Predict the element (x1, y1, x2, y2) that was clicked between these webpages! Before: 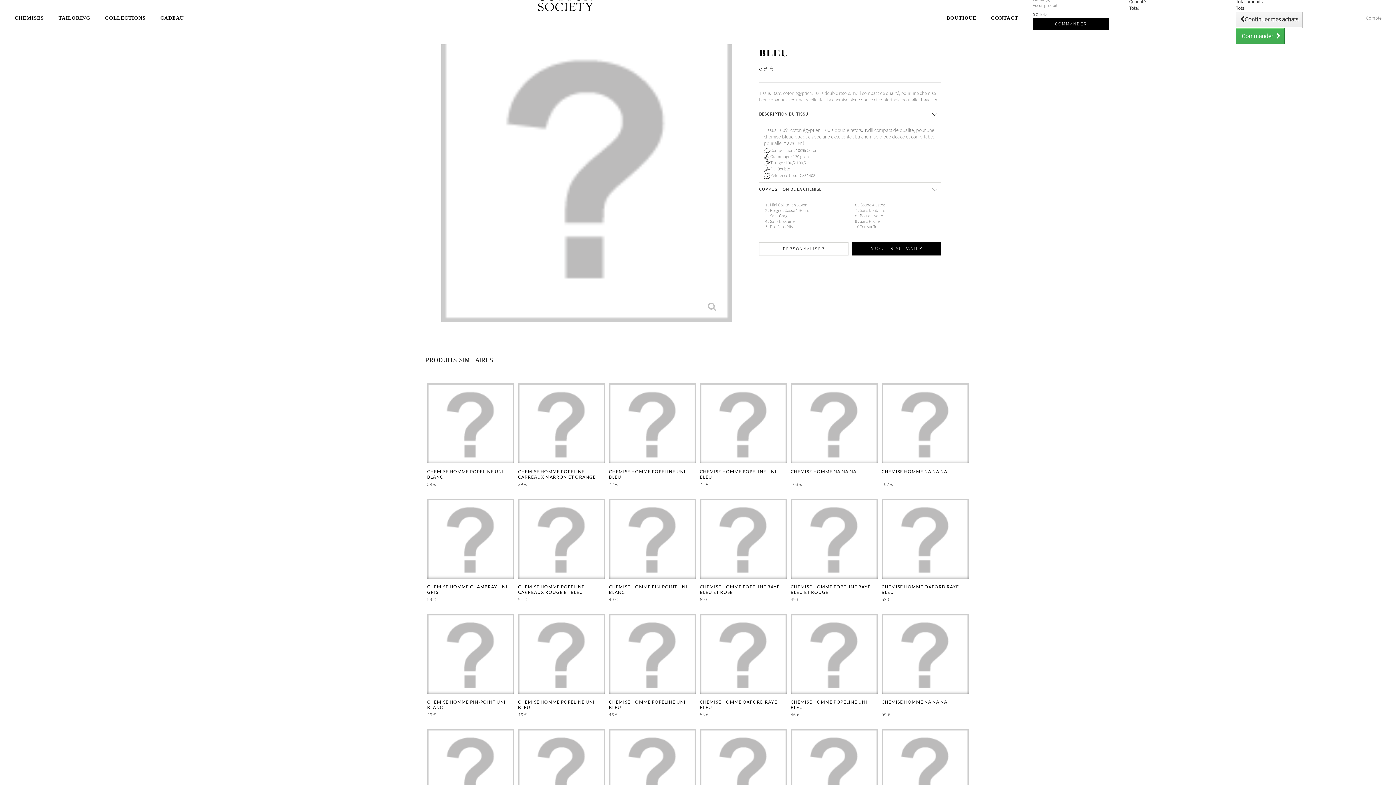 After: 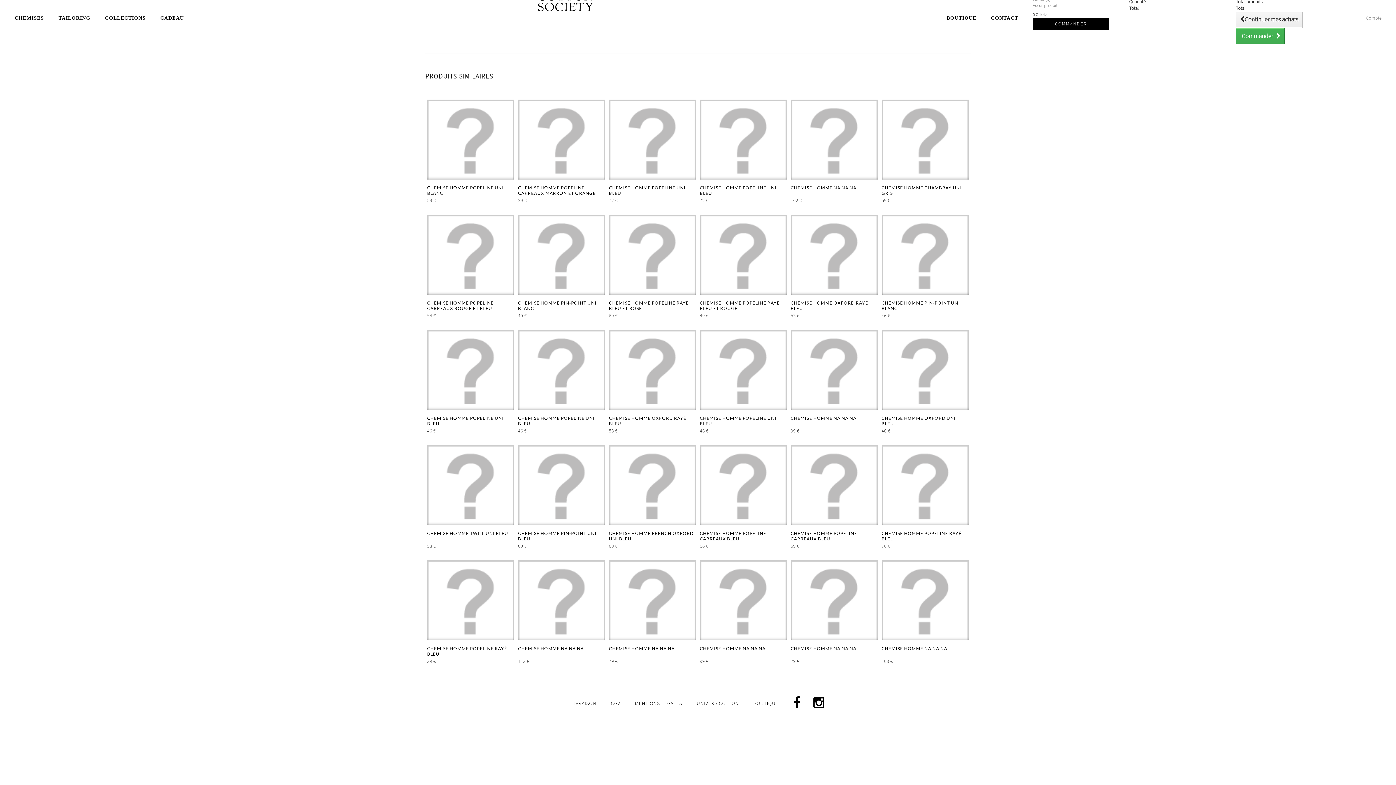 Action: label: CHEMISE HOMME NA NA NA bbox: (790, 469, 856, 474)